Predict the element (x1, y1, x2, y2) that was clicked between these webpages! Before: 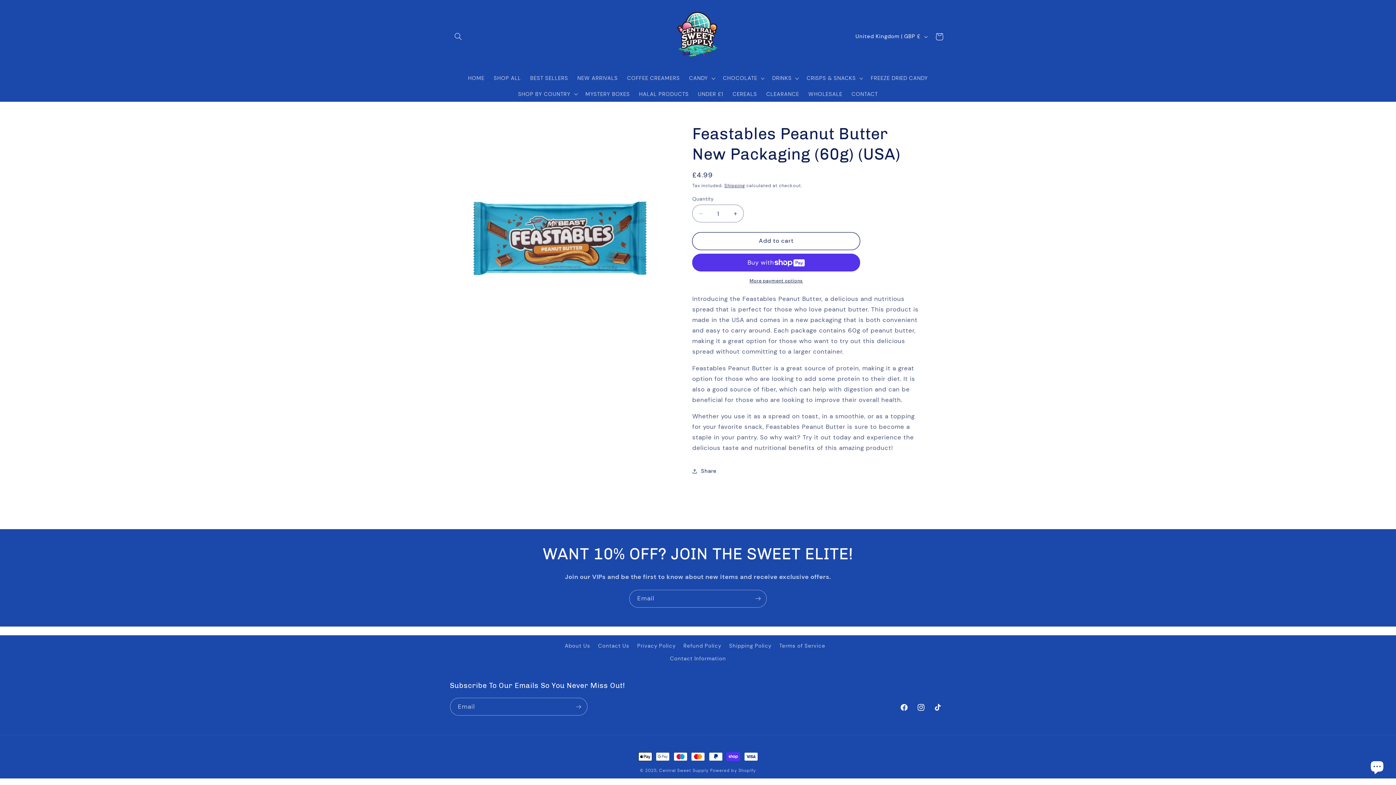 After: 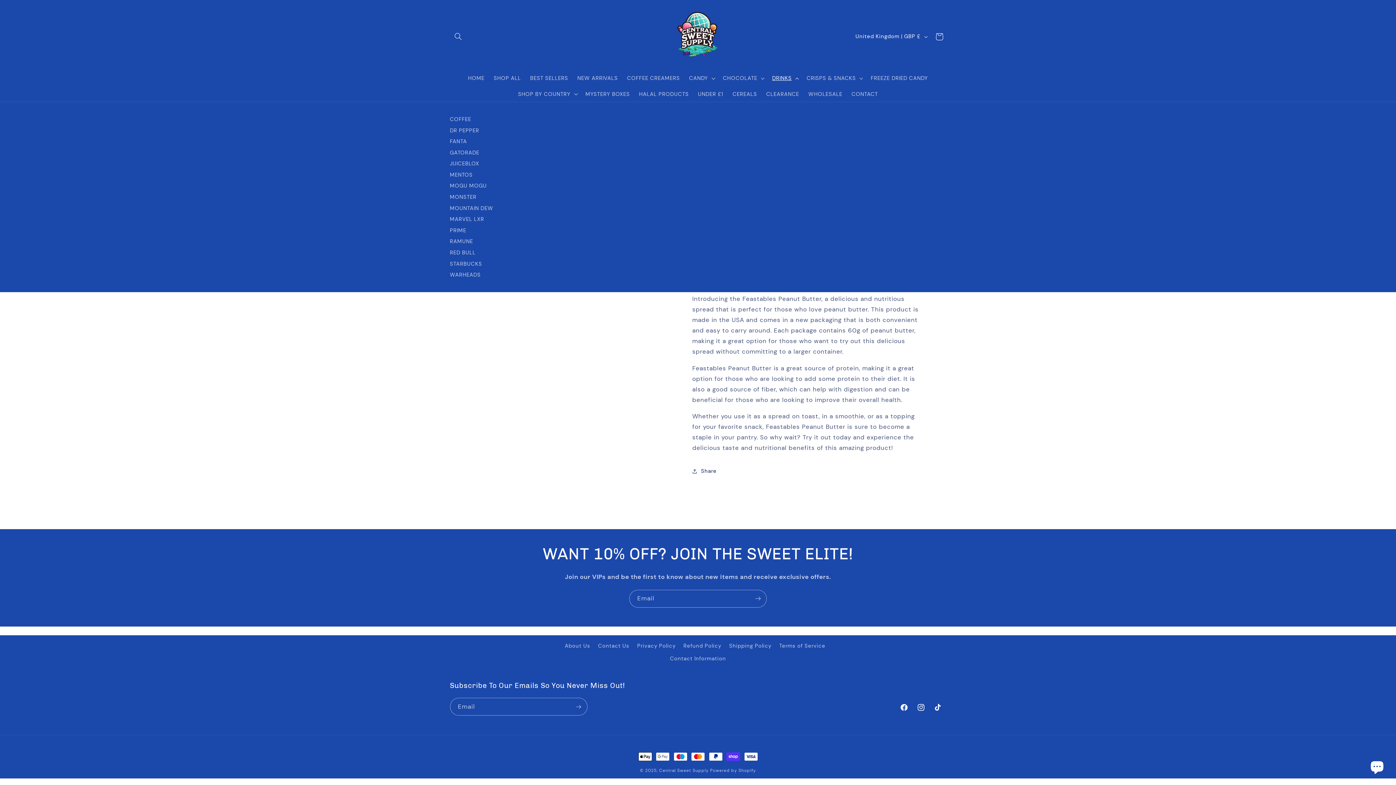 Action: label: DRINKS bbox: (767, 70, 802, 86)